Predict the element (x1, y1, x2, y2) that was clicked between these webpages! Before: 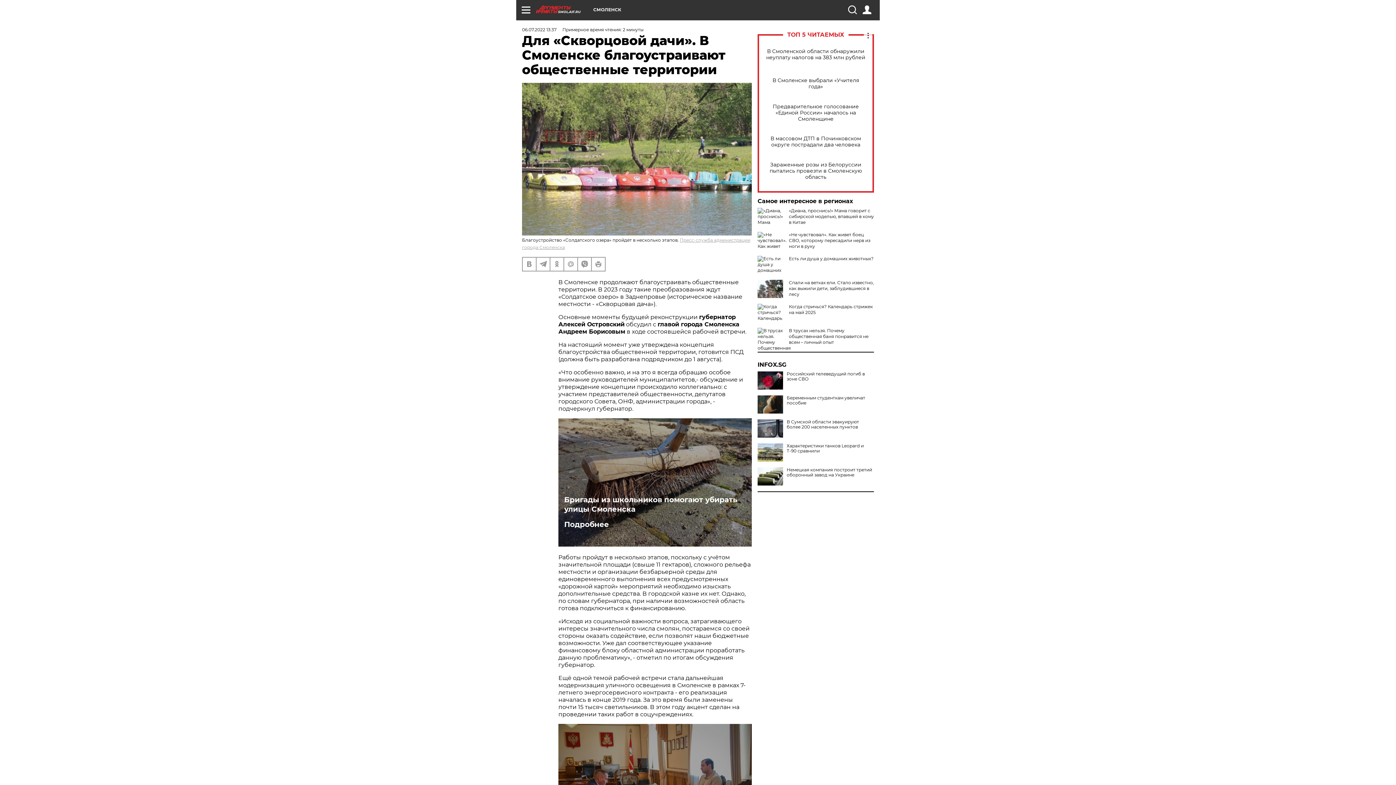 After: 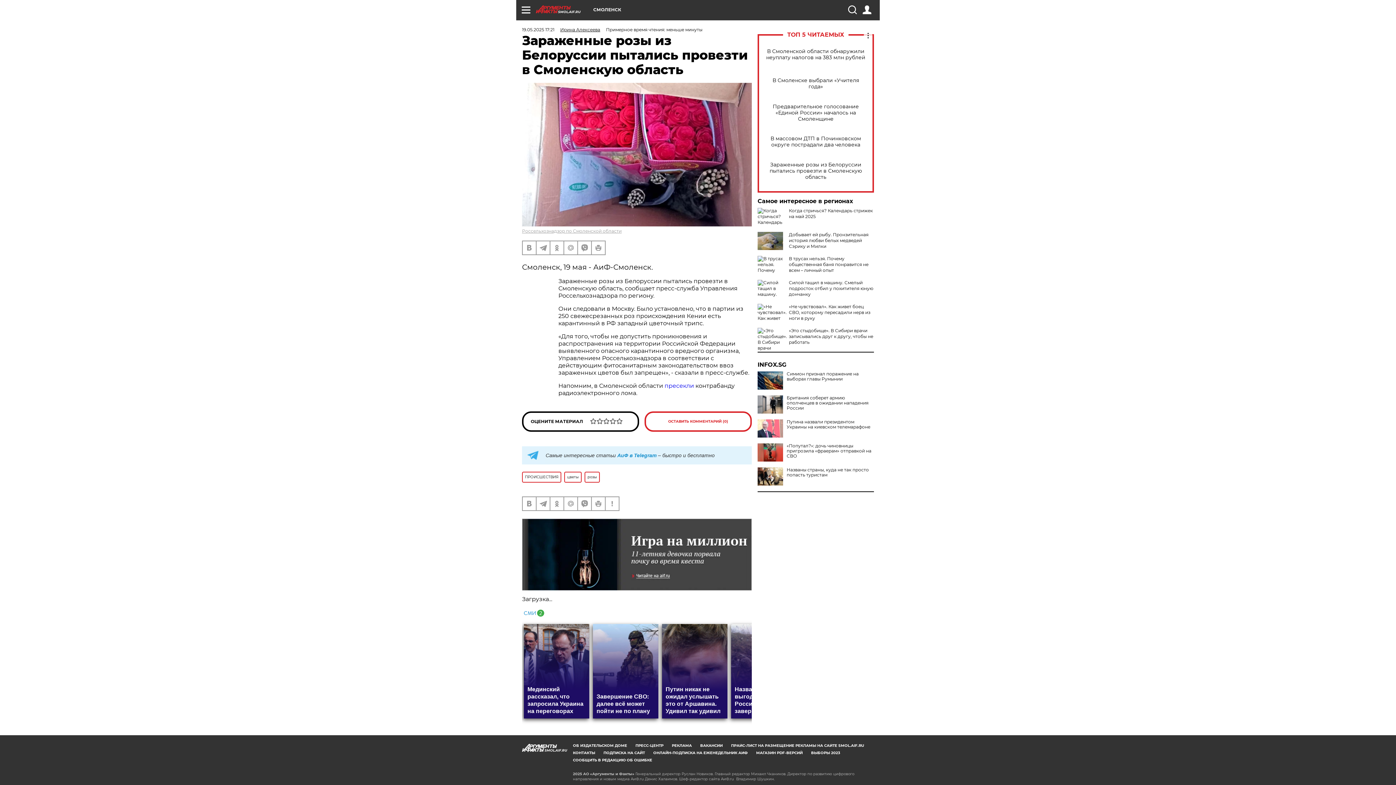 Action: label: Зараженные розы из Белоруссии пытались провезти в Смоленскую область bbox: (765, 161, 866, 180)